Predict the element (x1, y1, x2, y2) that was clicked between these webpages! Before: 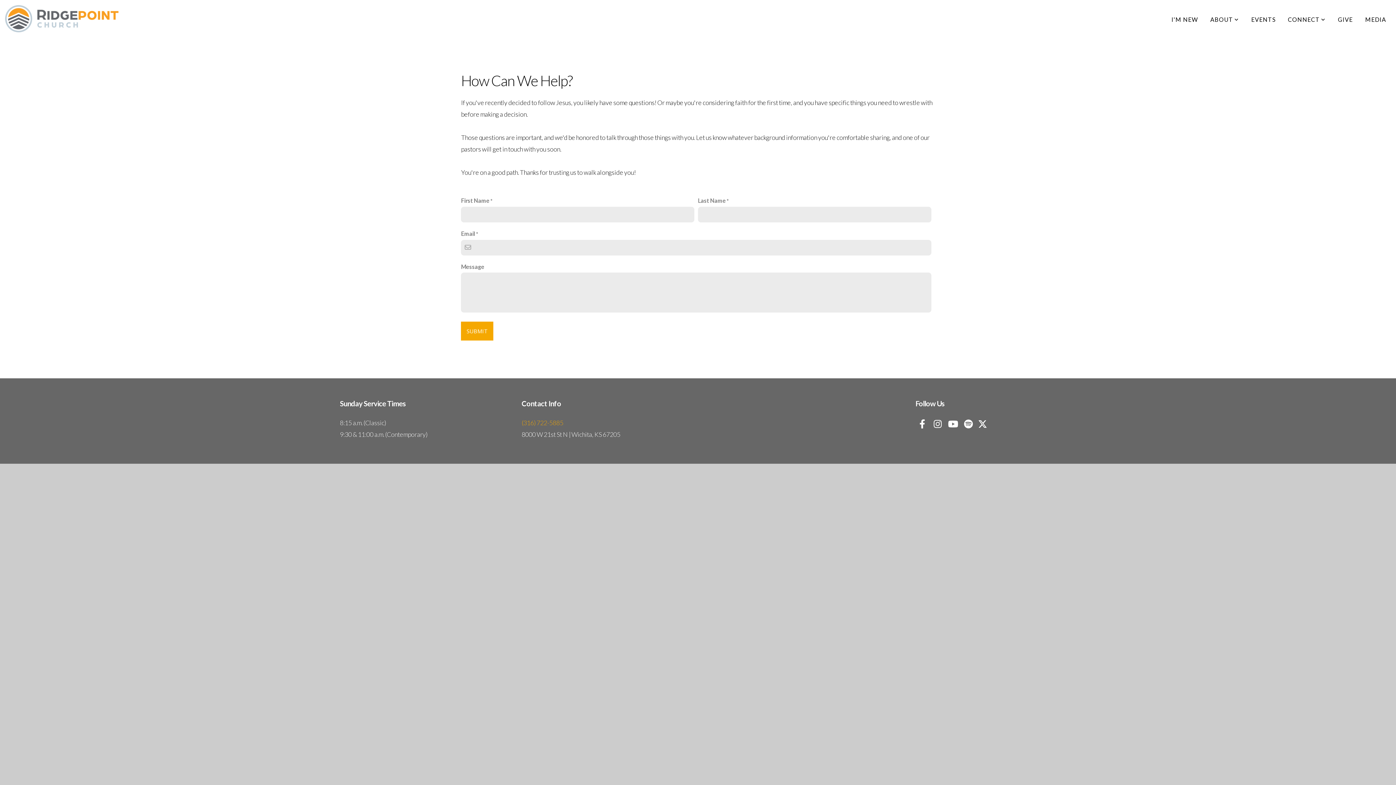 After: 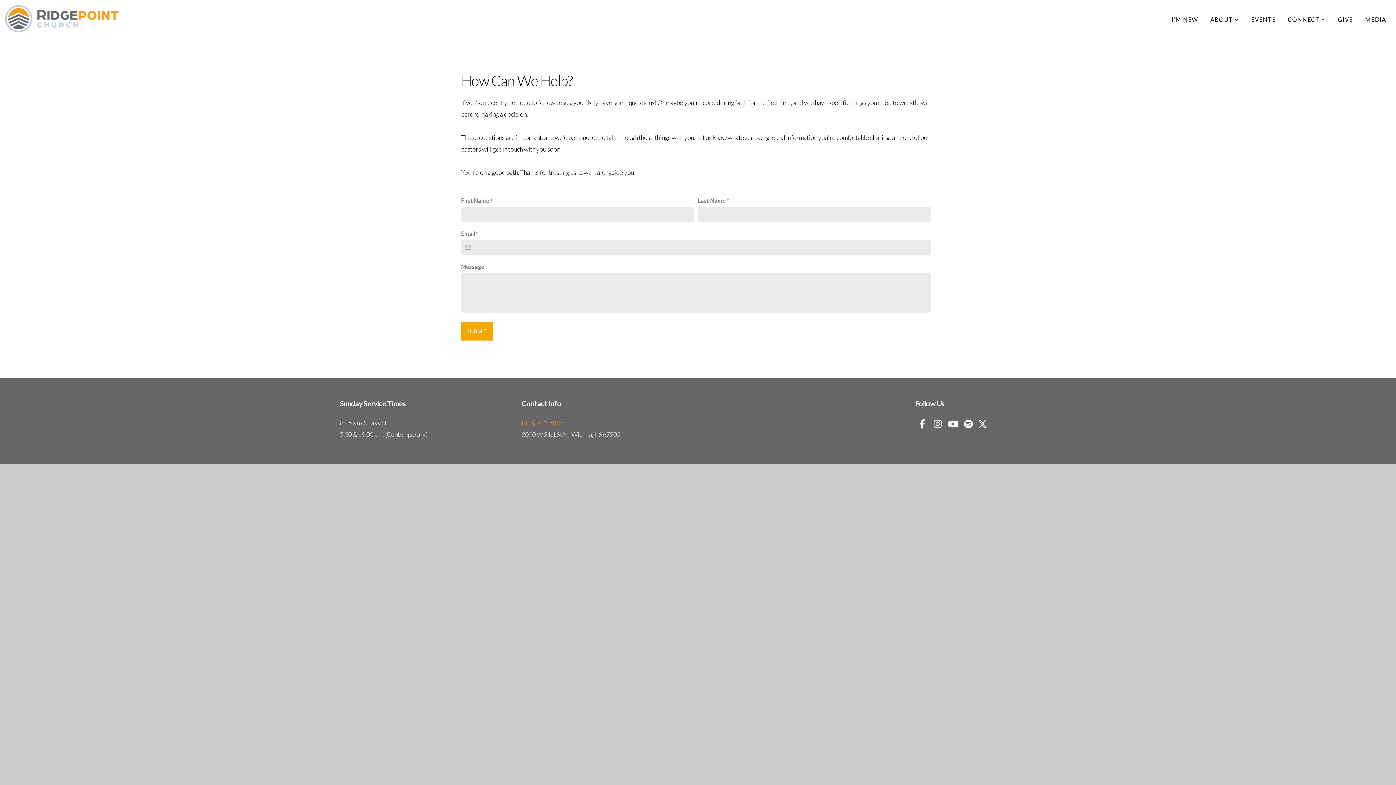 Action: bbox: (931, 417, 944, 431)